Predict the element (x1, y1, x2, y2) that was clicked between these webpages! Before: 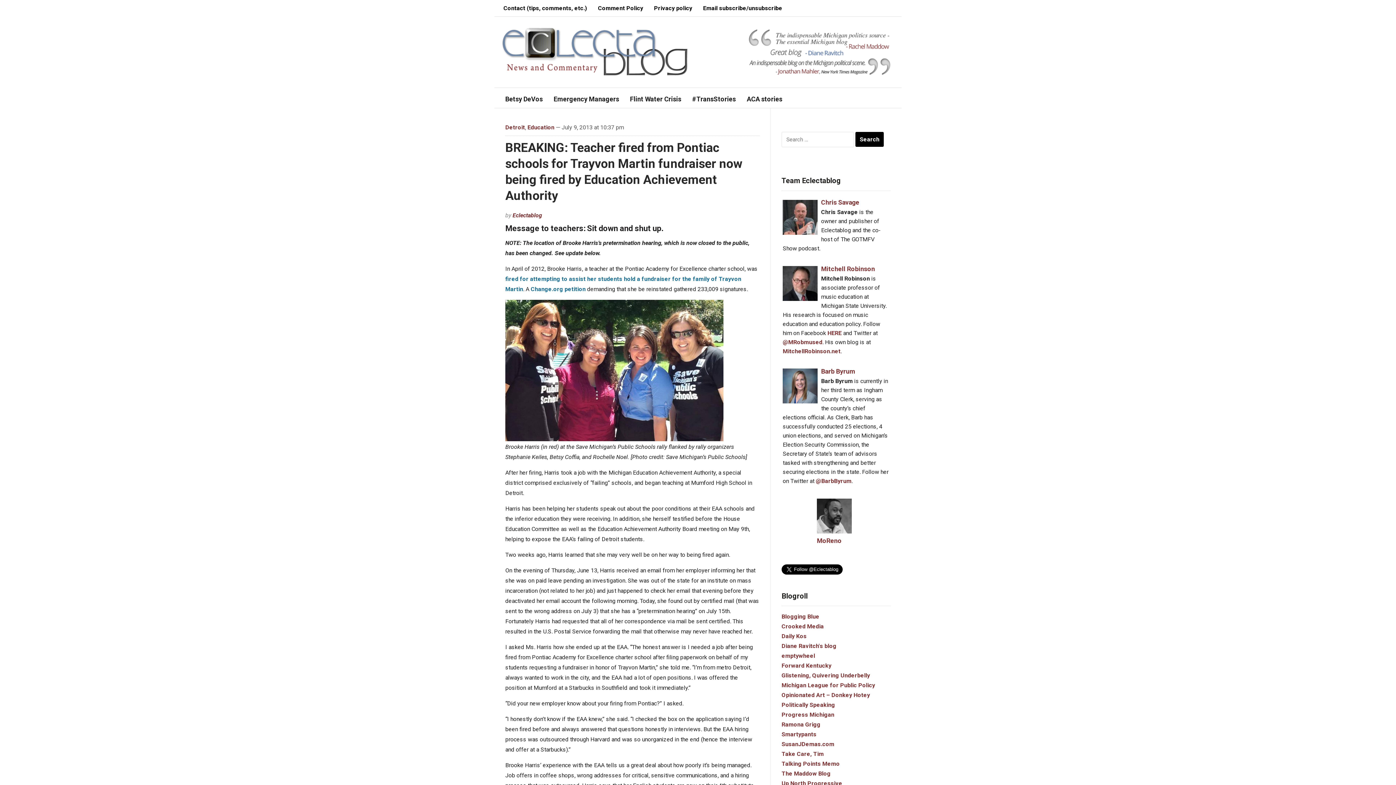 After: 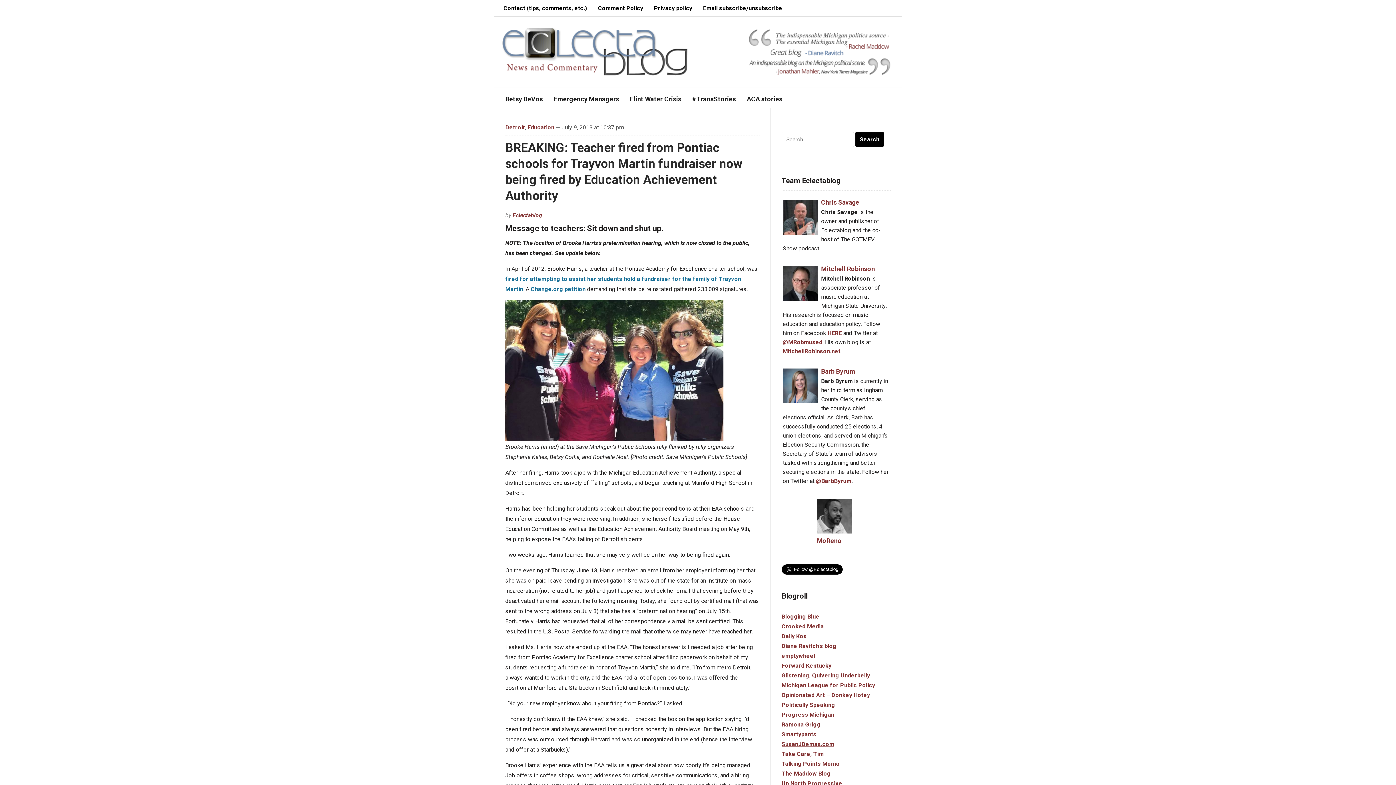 Action: label: SusanJDemas.com bbox: (781, 741, 834, 748)